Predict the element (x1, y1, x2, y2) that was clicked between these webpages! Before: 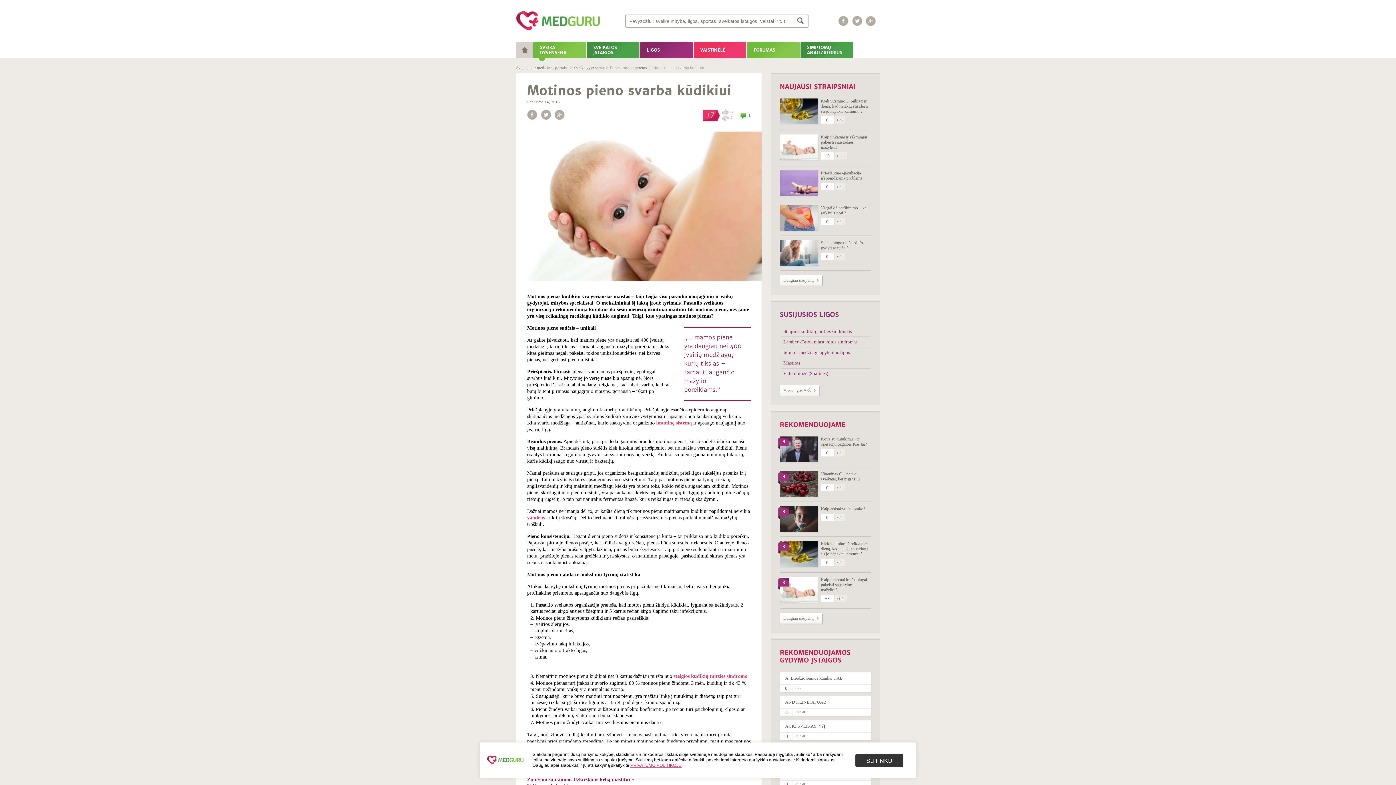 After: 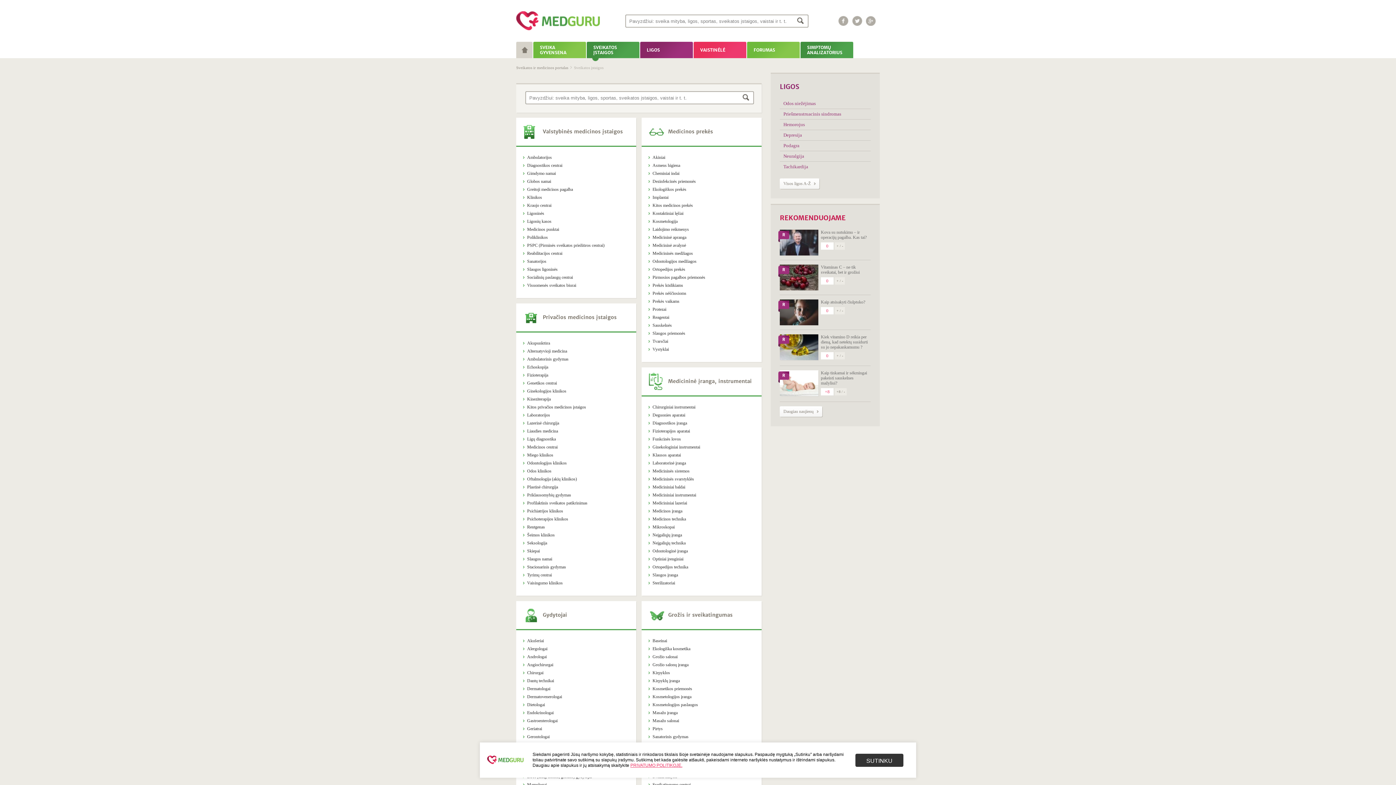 Action: bbox: (586, 41, 639, 58) label: SVEIKATOS ĮSTAIGOS